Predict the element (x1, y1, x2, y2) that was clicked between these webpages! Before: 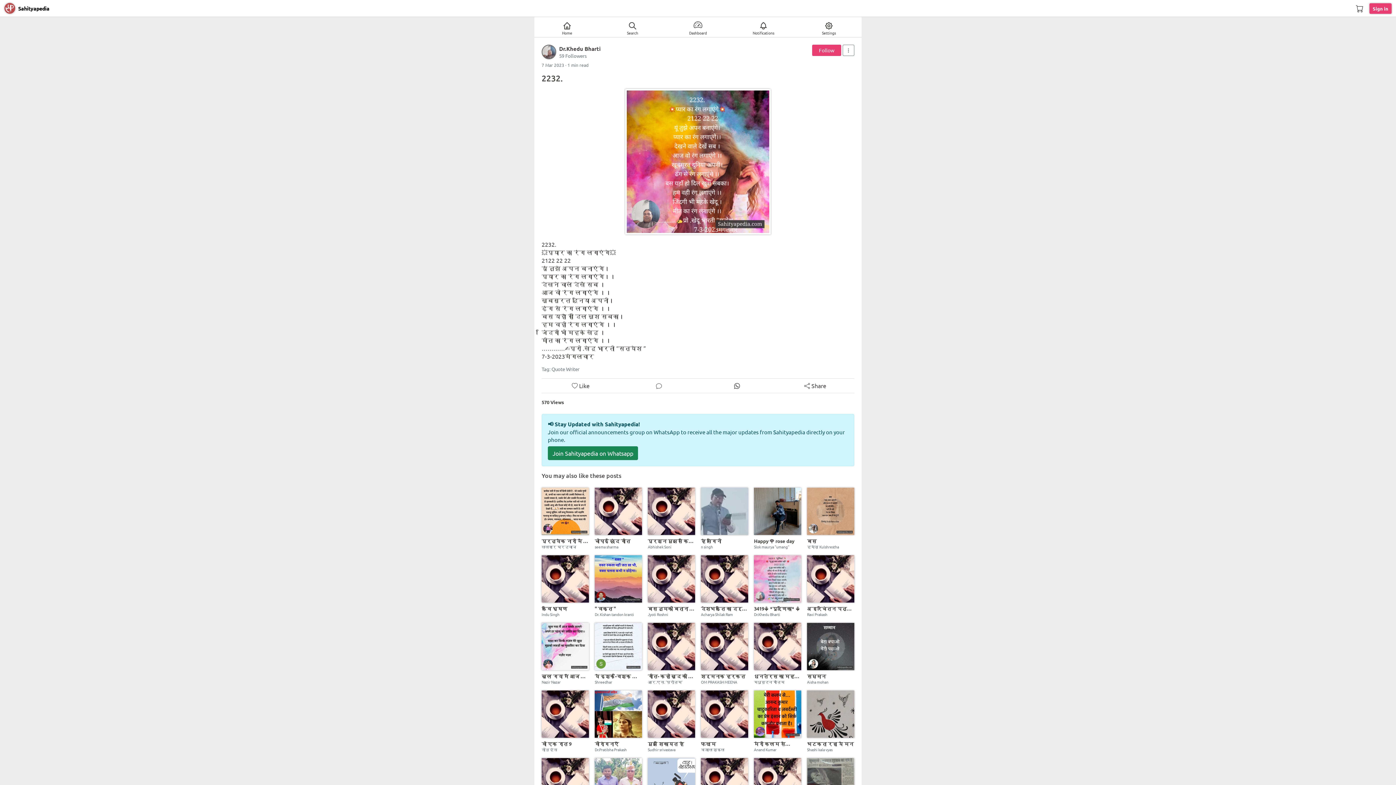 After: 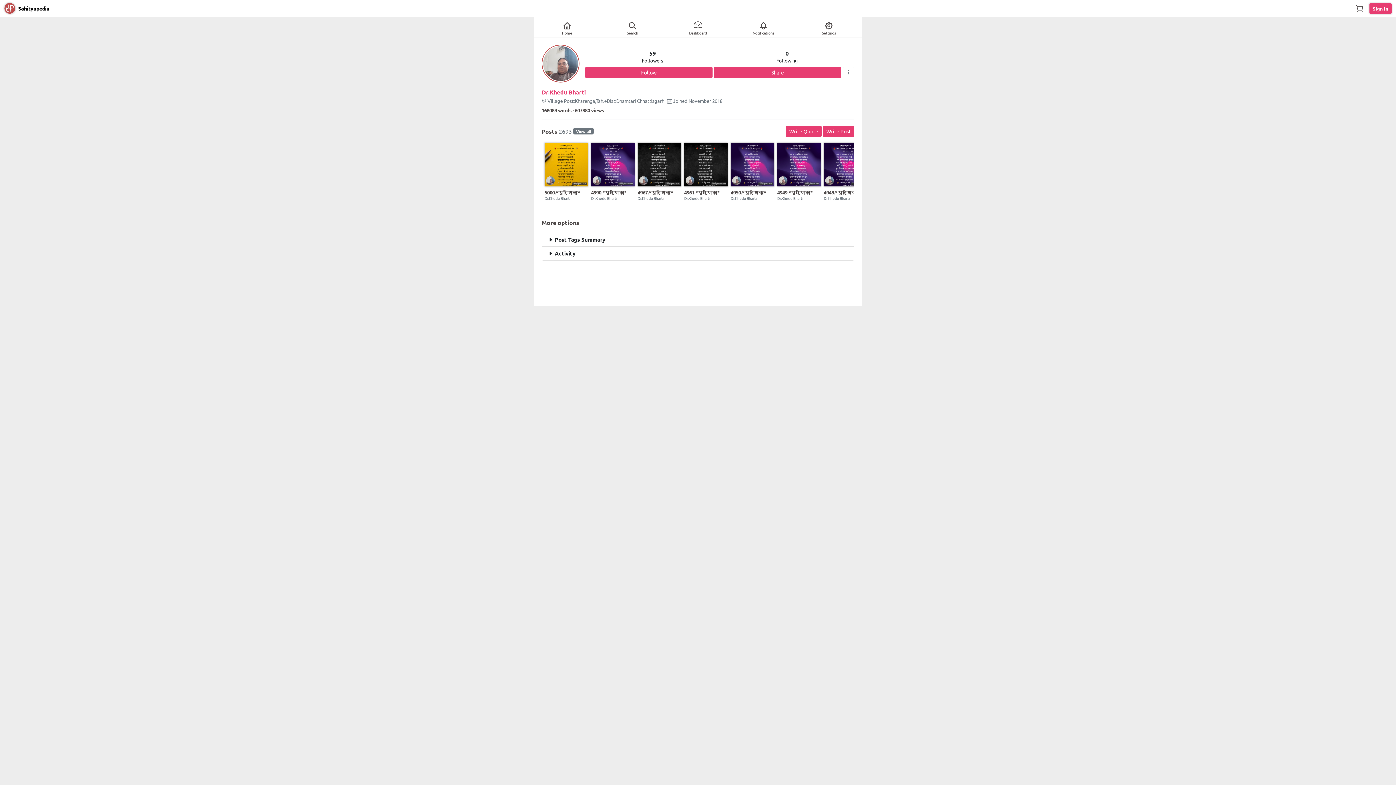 Action: bbox: (541, 44, 810, 59) label: Dr.Khedu Bharti
59 Followers